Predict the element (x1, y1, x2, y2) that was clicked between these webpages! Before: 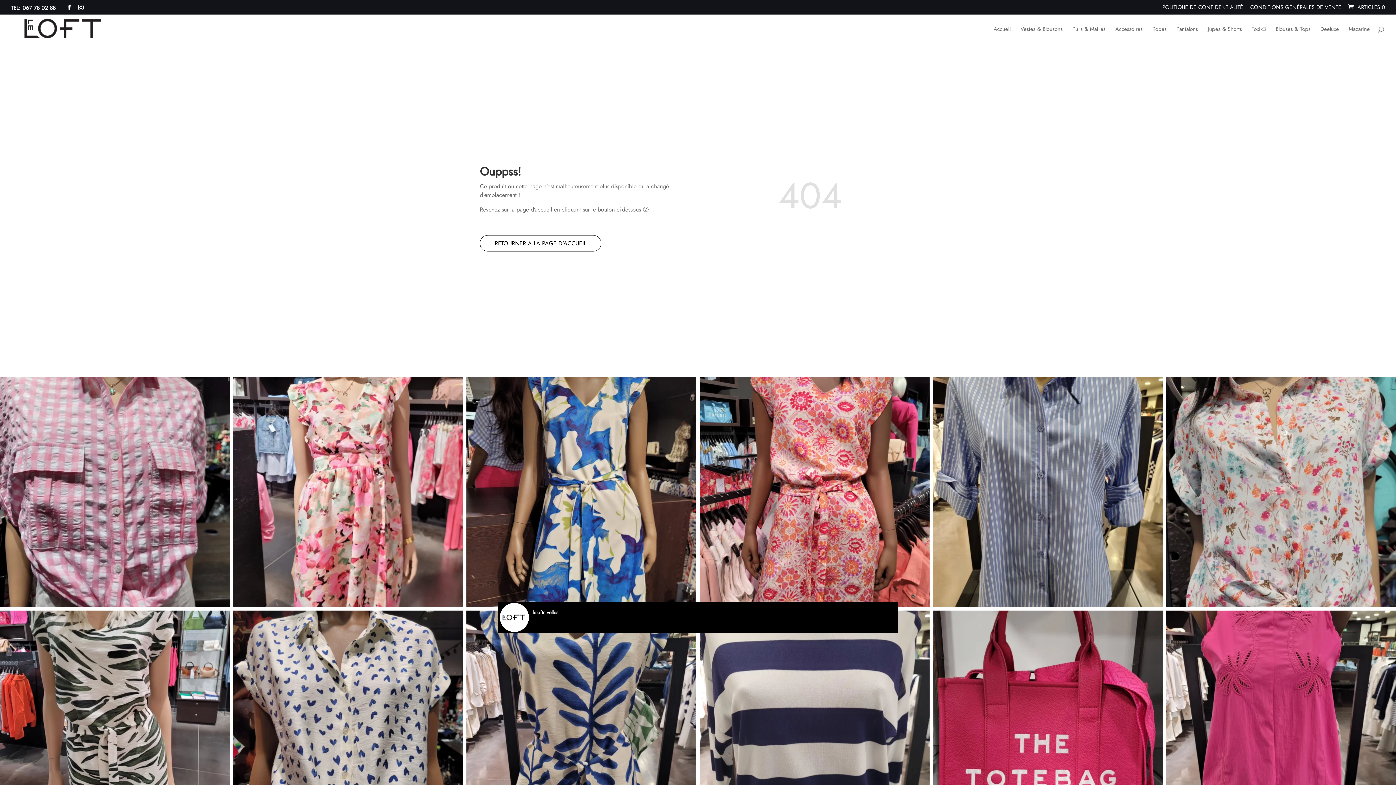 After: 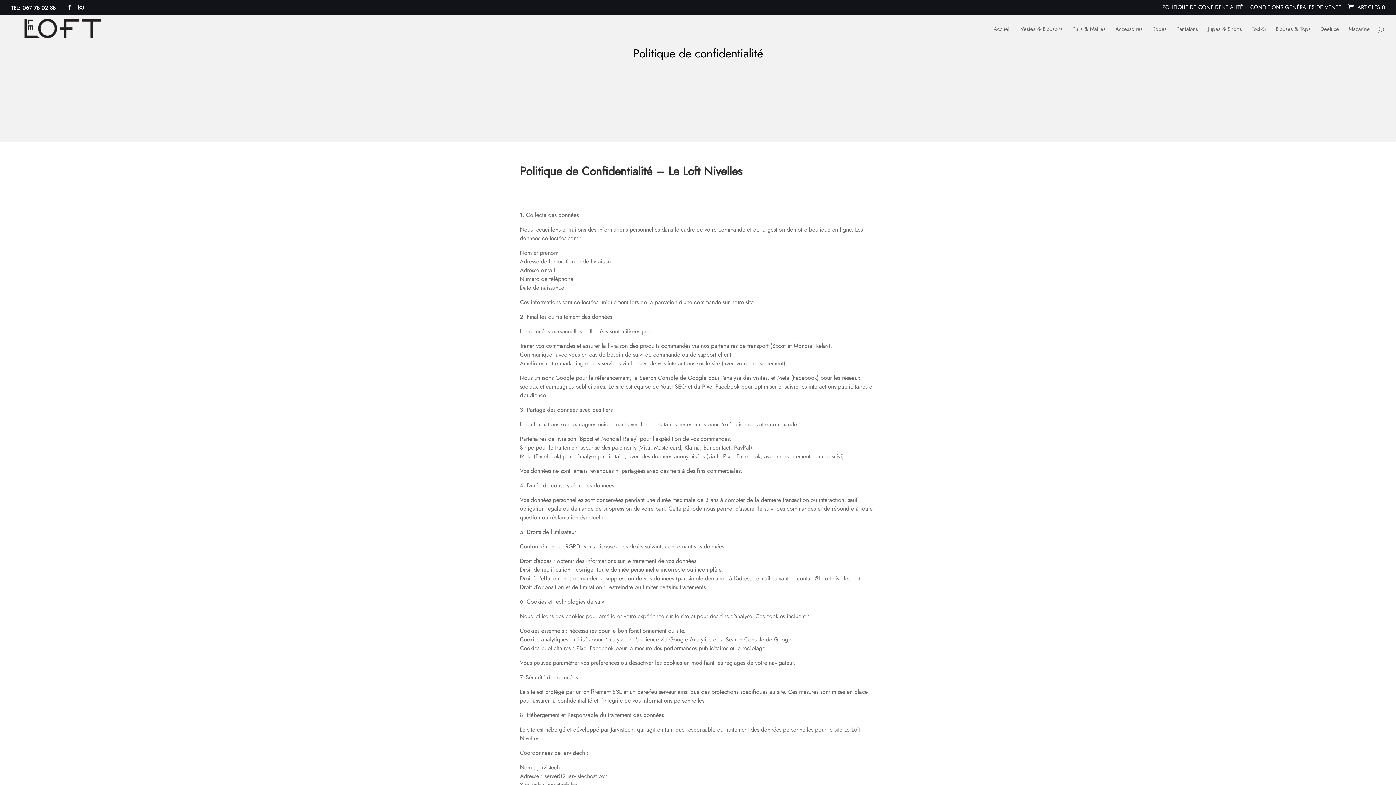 Action: bbox: (1162, 4, 1243, 14) label: POLITIQUE DE CONFIDENTIALITÉ